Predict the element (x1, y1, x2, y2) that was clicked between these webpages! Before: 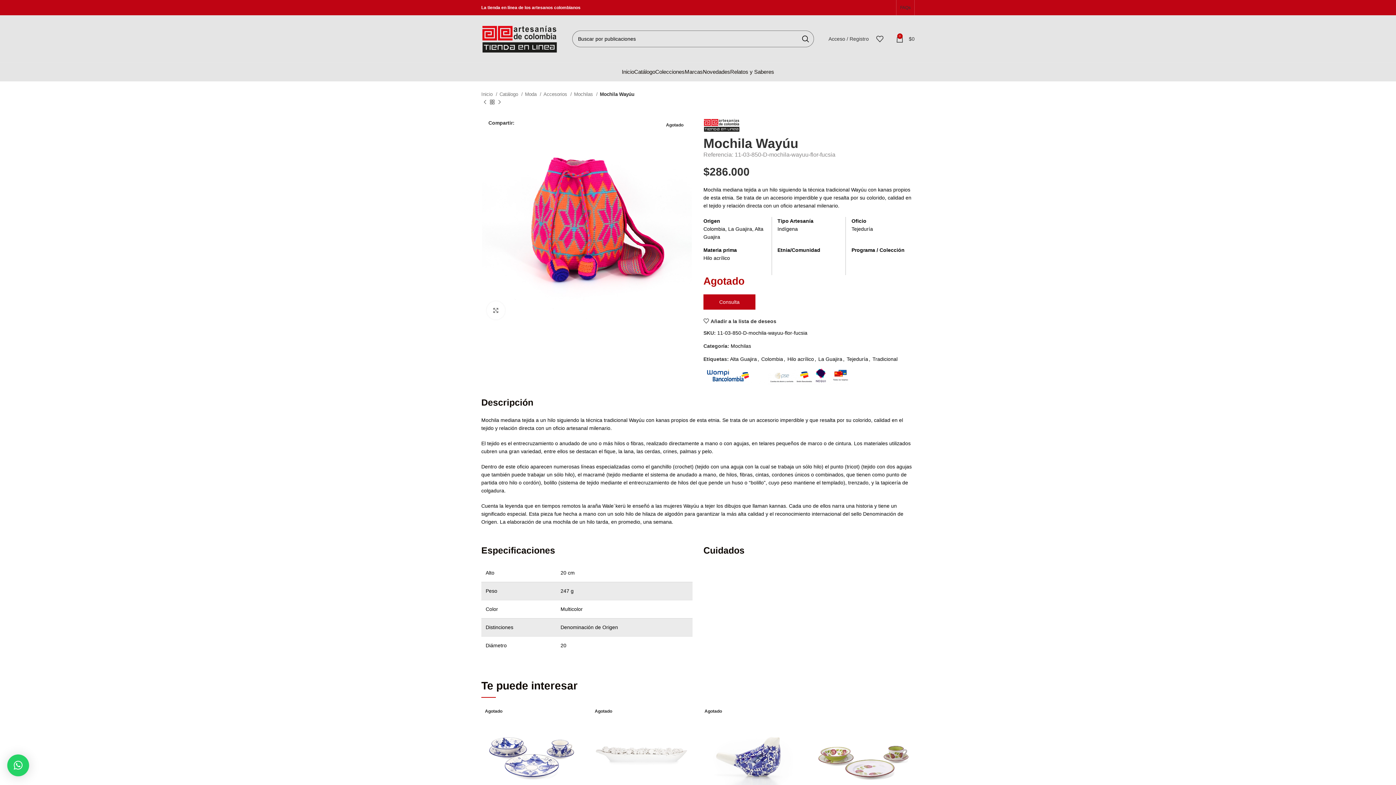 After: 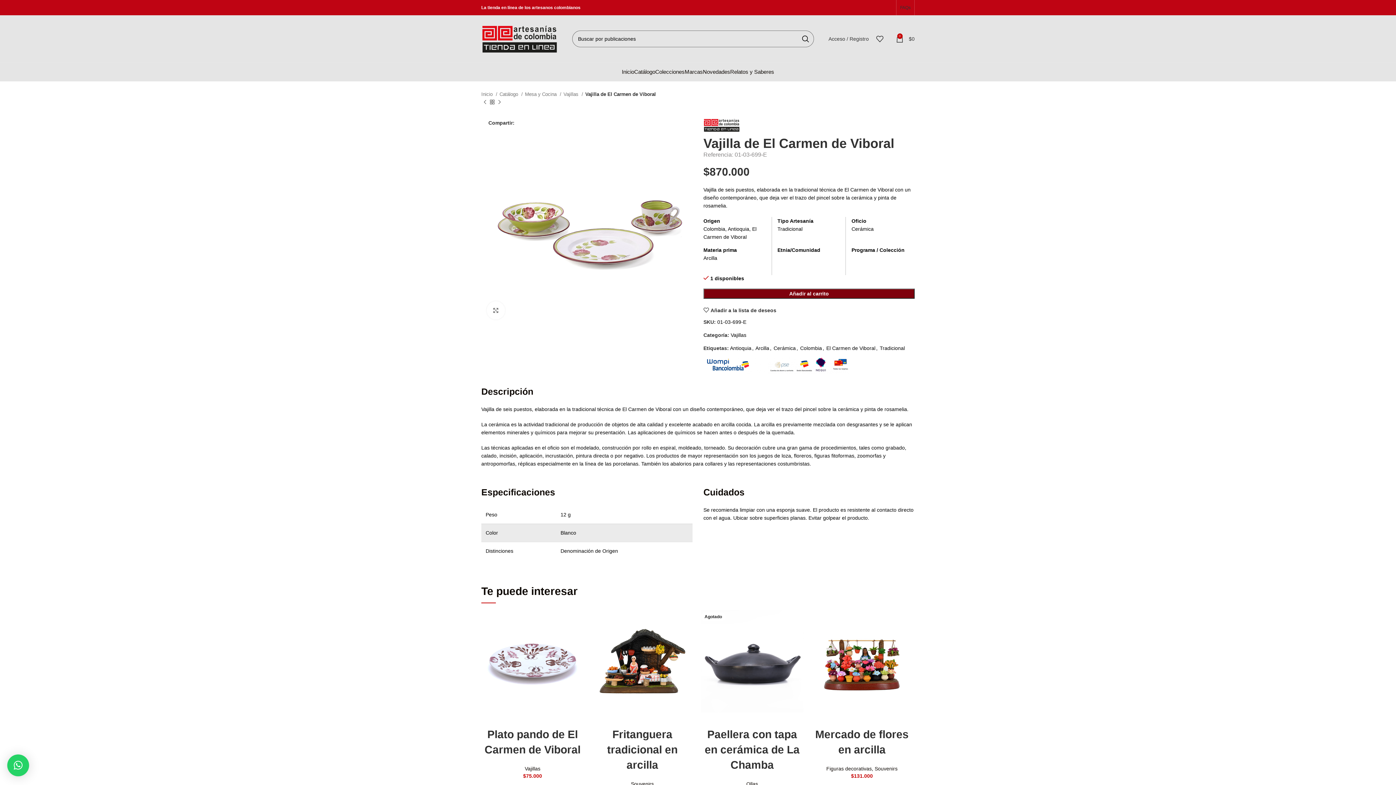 Action: bbox: (810, 704, 913, 807)